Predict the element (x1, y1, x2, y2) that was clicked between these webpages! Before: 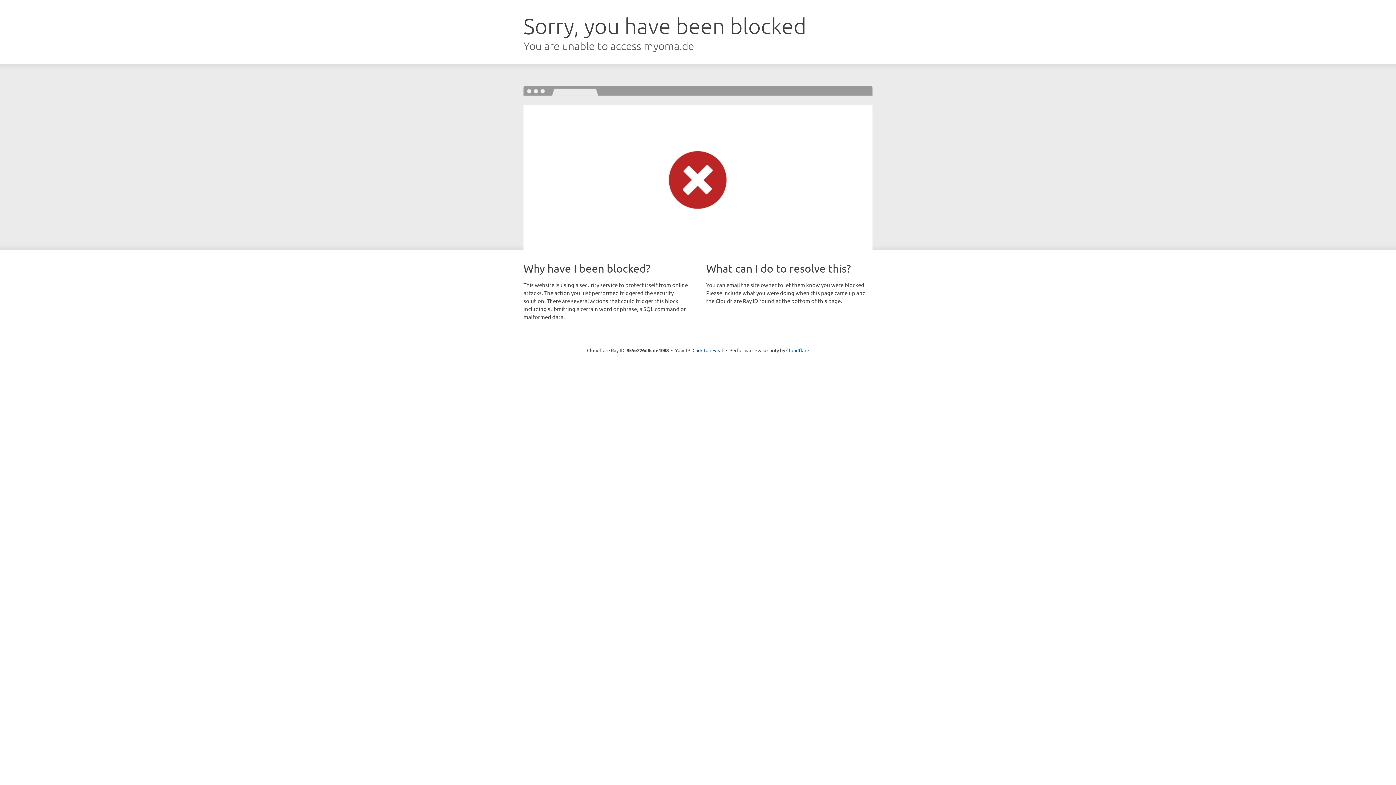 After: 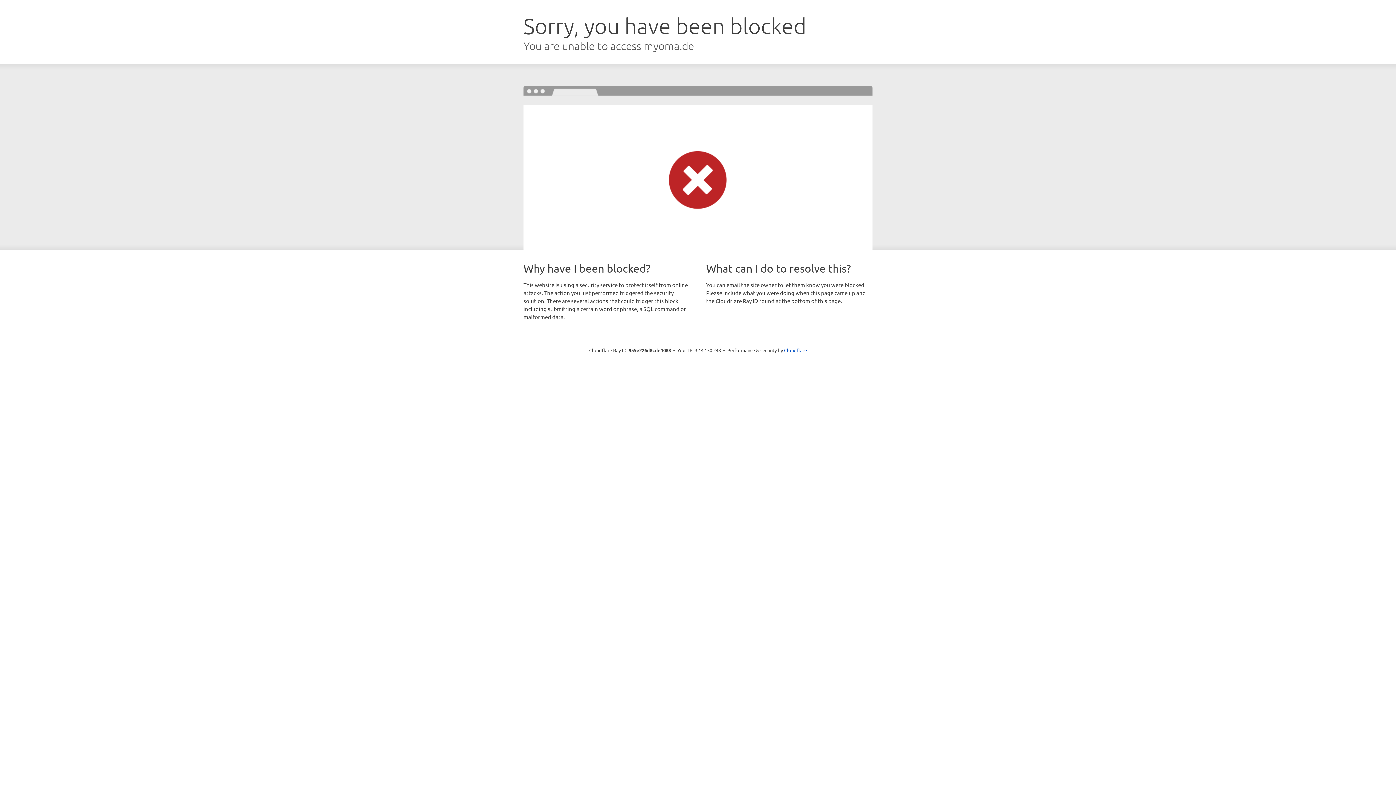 Action: label: Click to reveal bbox: (692, 346, 723, 353)